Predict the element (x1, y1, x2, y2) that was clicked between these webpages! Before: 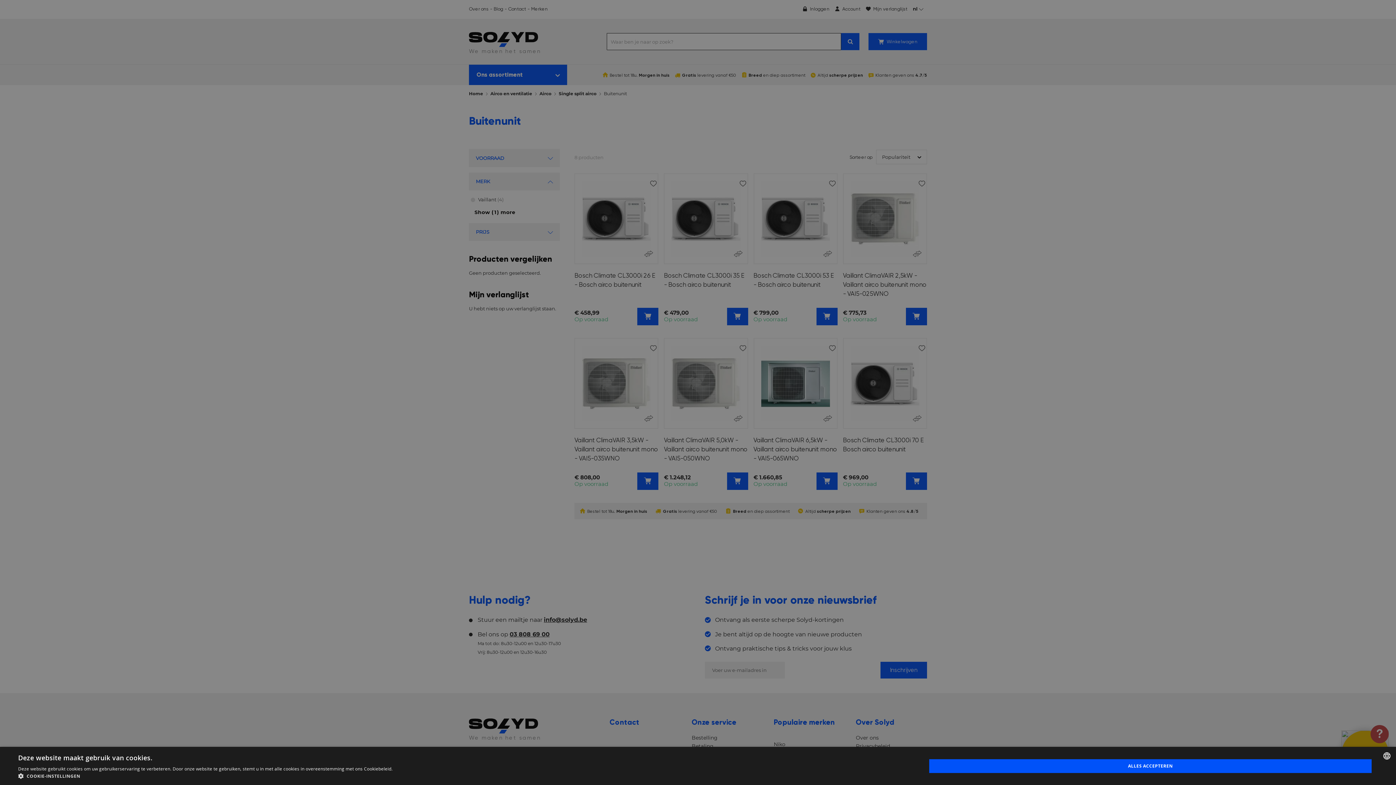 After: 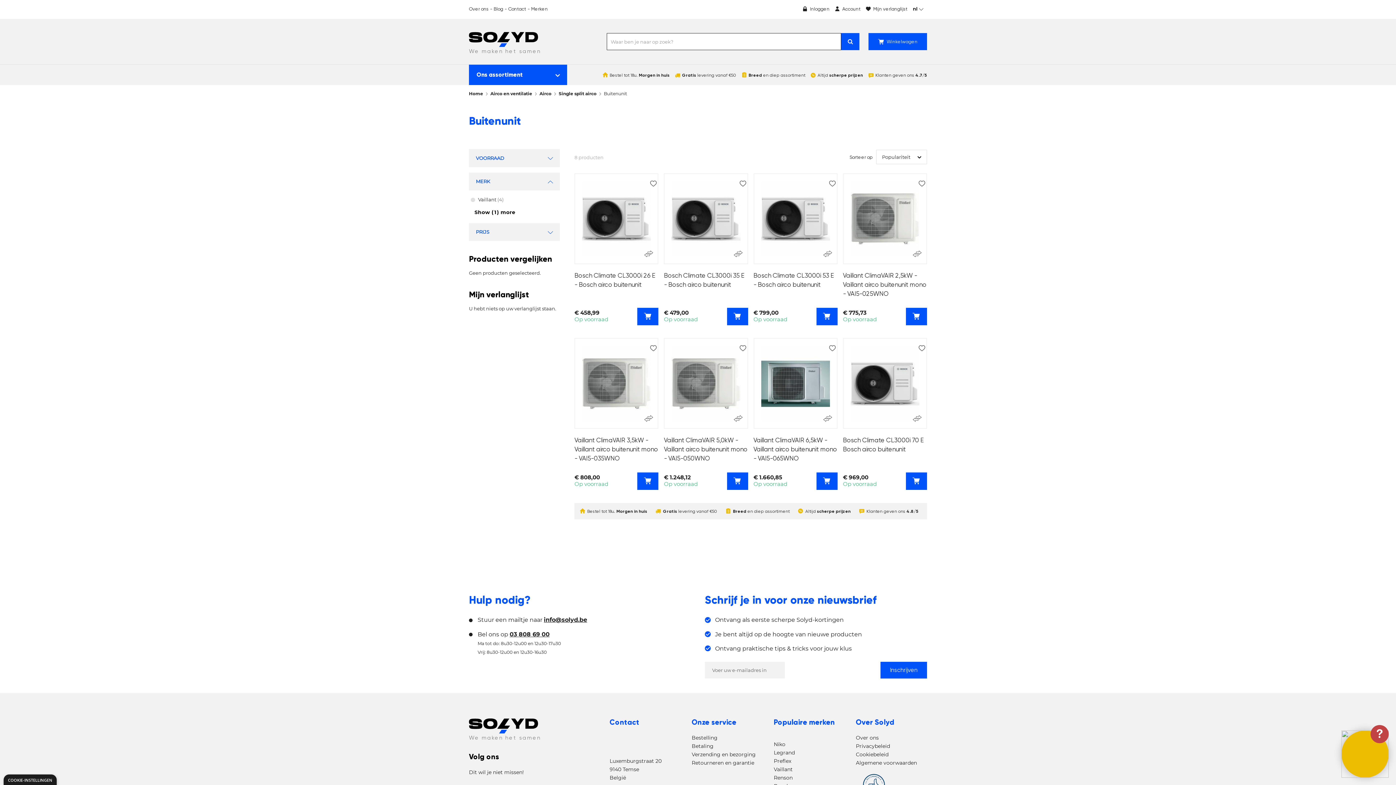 Action: bbox: (929, 759, 1372, 773) label: ALLES ACCEPTEREN